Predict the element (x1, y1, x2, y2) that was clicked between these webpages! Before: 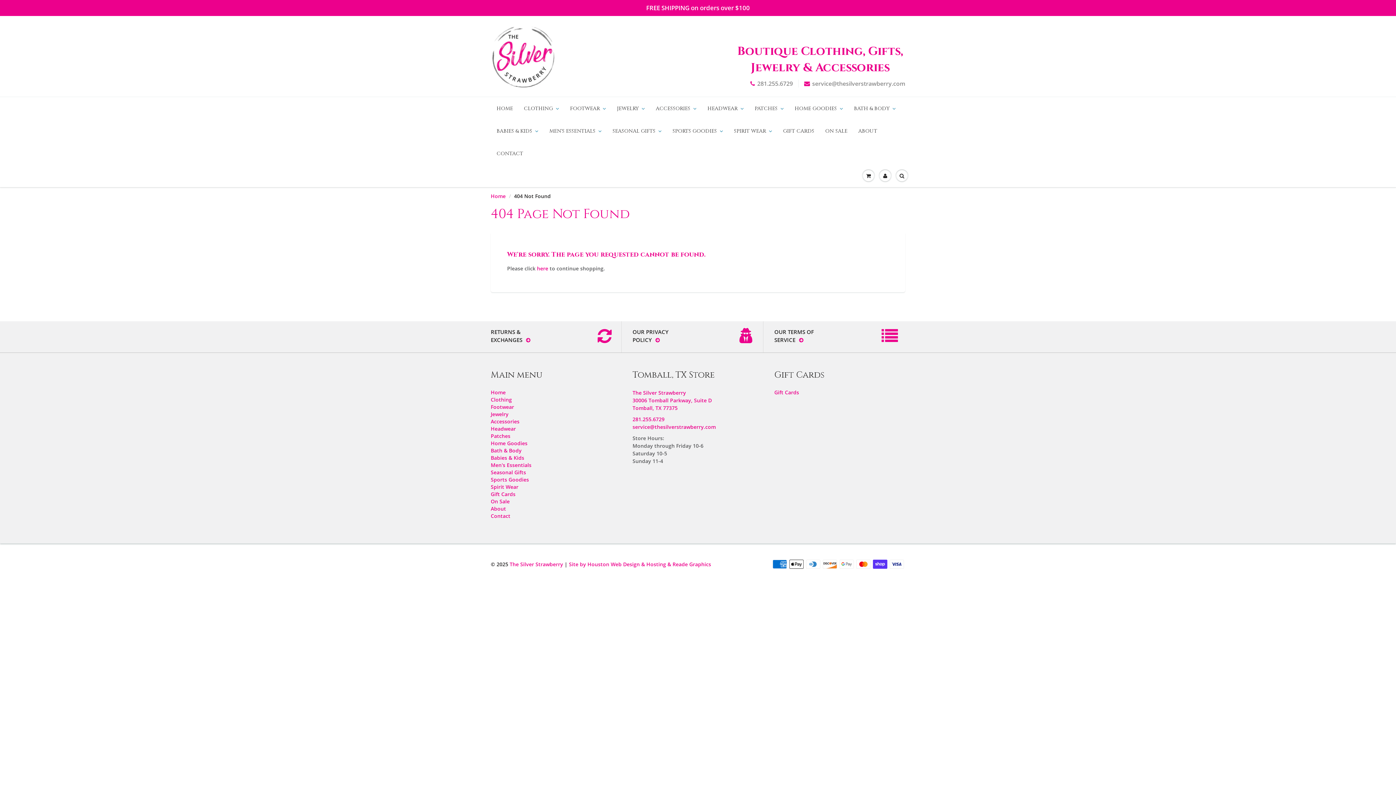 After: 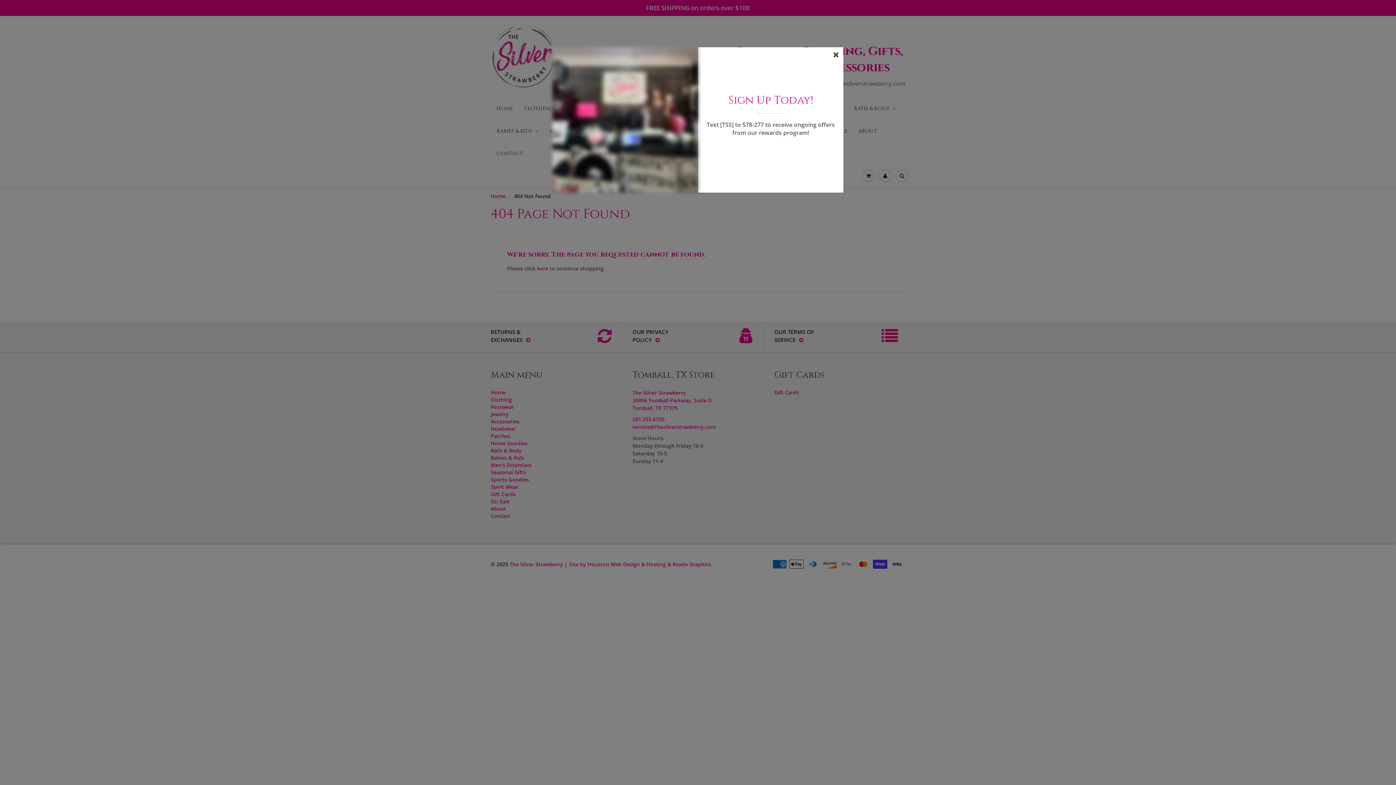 Action: label: service@thesilverstrawberry.com bbox: (804, 79, 905, 87)